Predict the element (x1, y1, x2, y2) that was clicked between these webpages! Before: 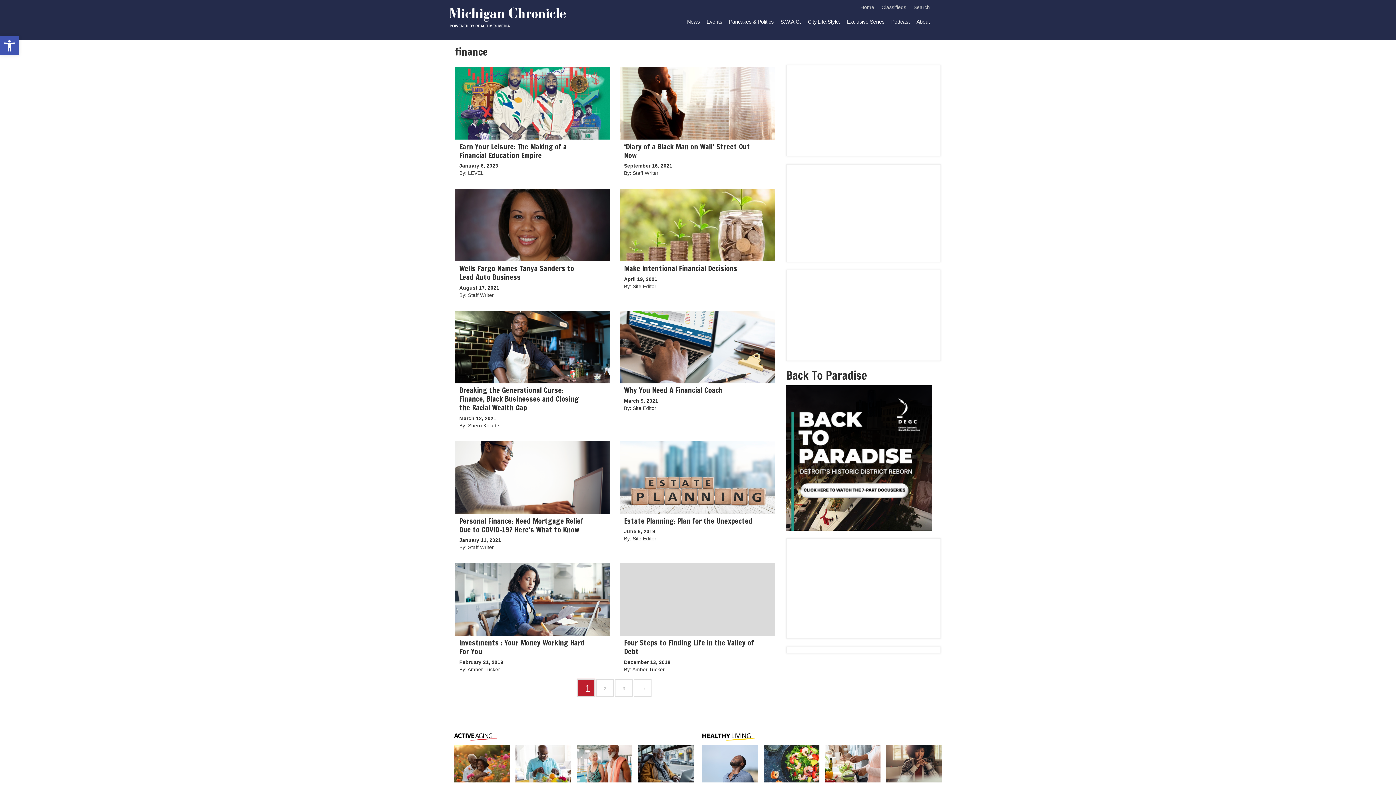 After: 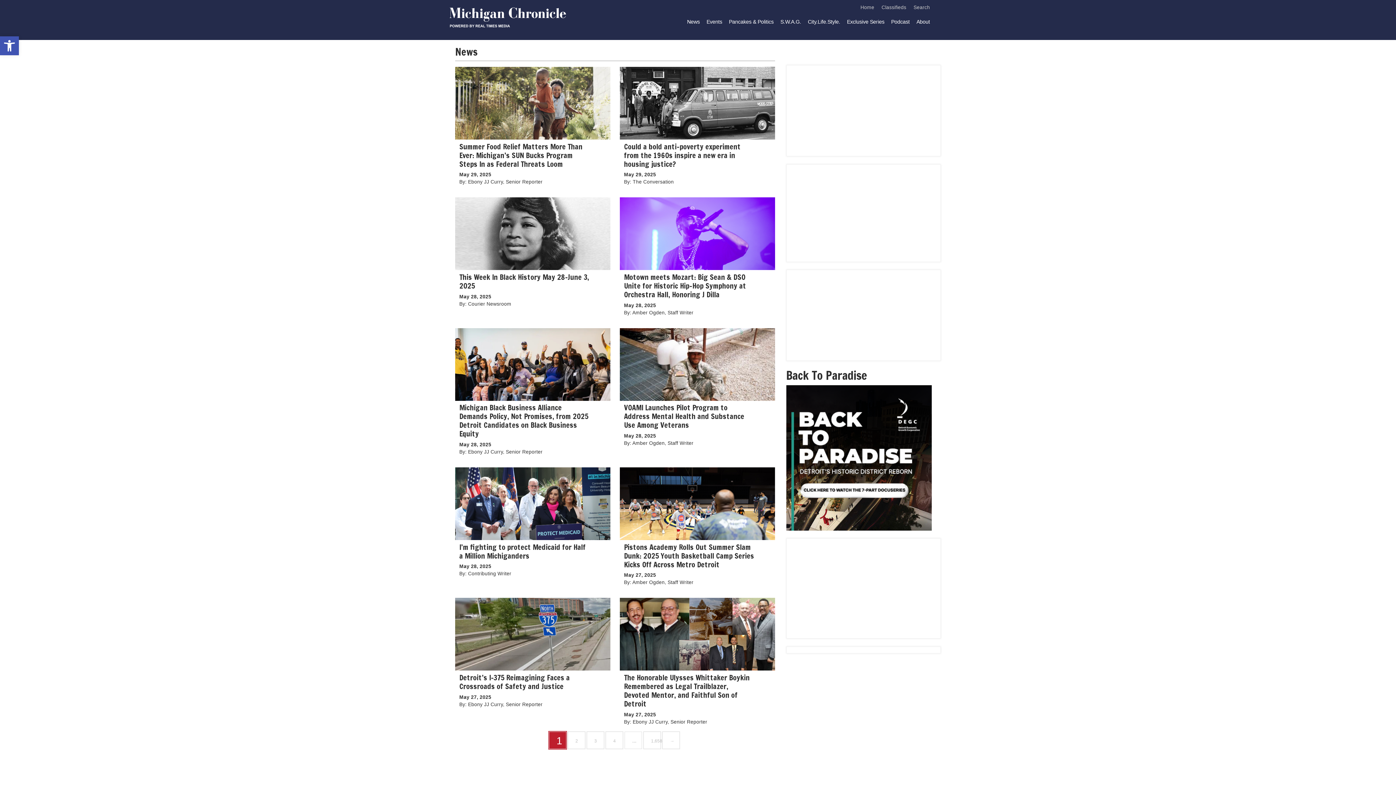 Action: label: News bbox: (687, 17, 700, 26)